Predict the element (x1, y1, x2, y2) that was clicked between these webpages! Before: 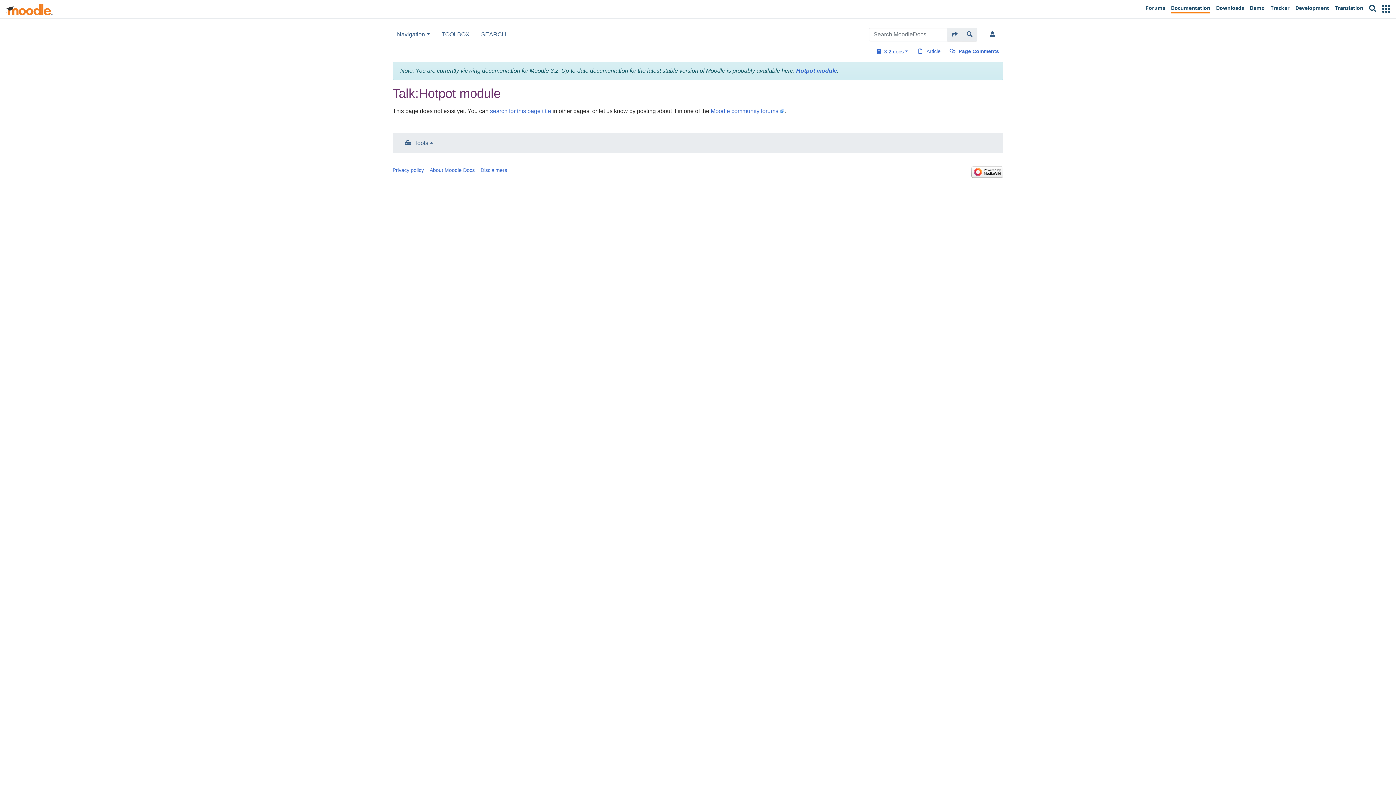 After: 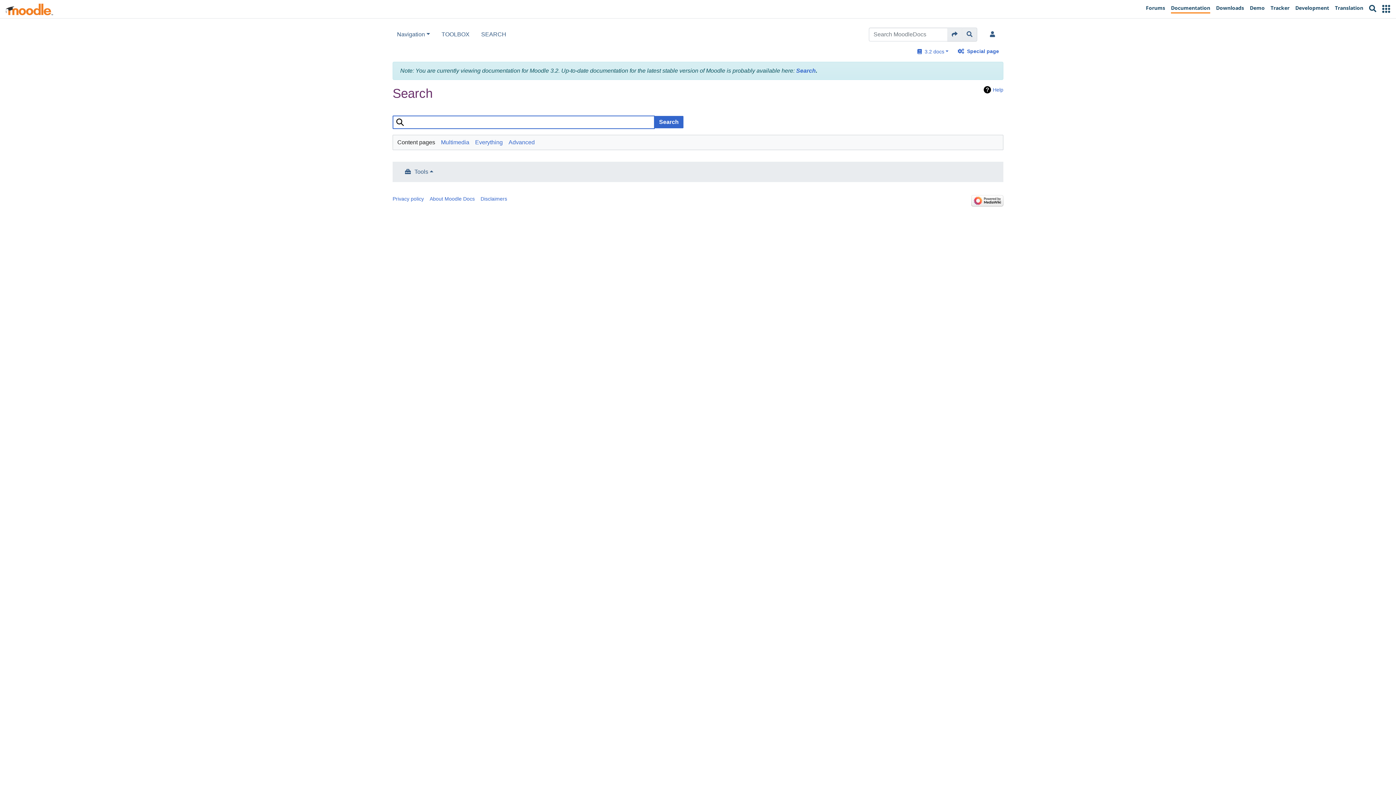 Action: bbox: (962, 27, 977, 41) label: Go to page